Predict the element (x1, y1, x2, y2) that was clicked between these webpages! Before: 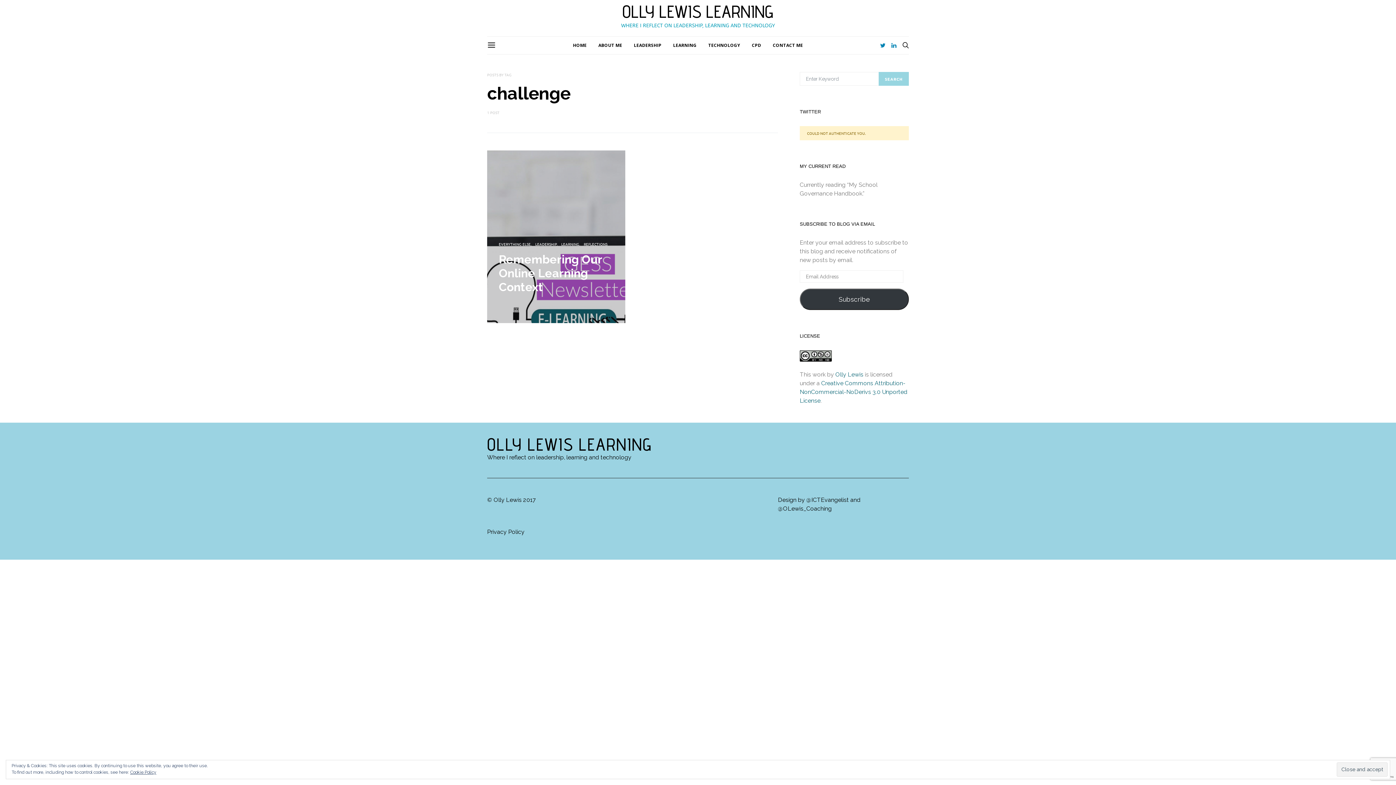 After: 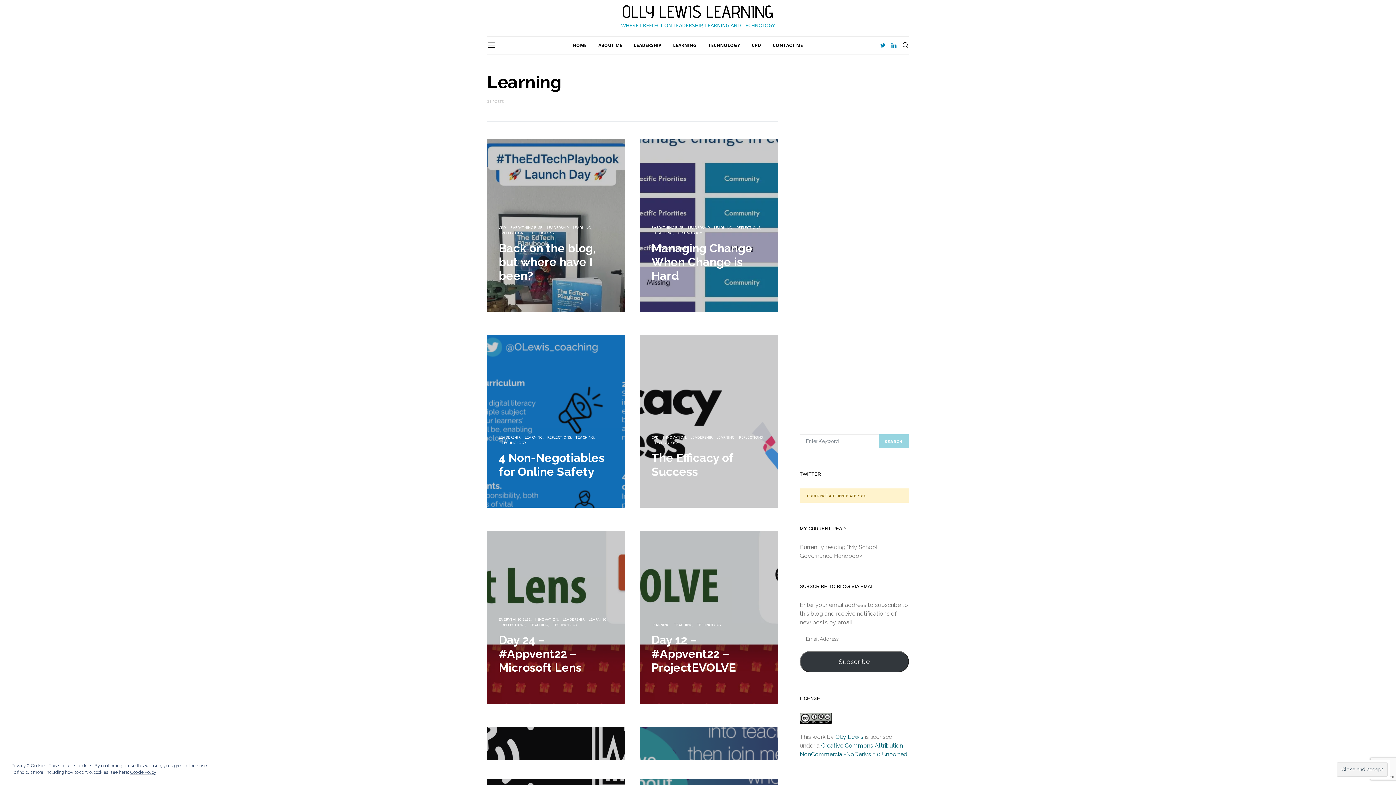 Action: label: LEARNING bbox: (673, 36, 696, 54)